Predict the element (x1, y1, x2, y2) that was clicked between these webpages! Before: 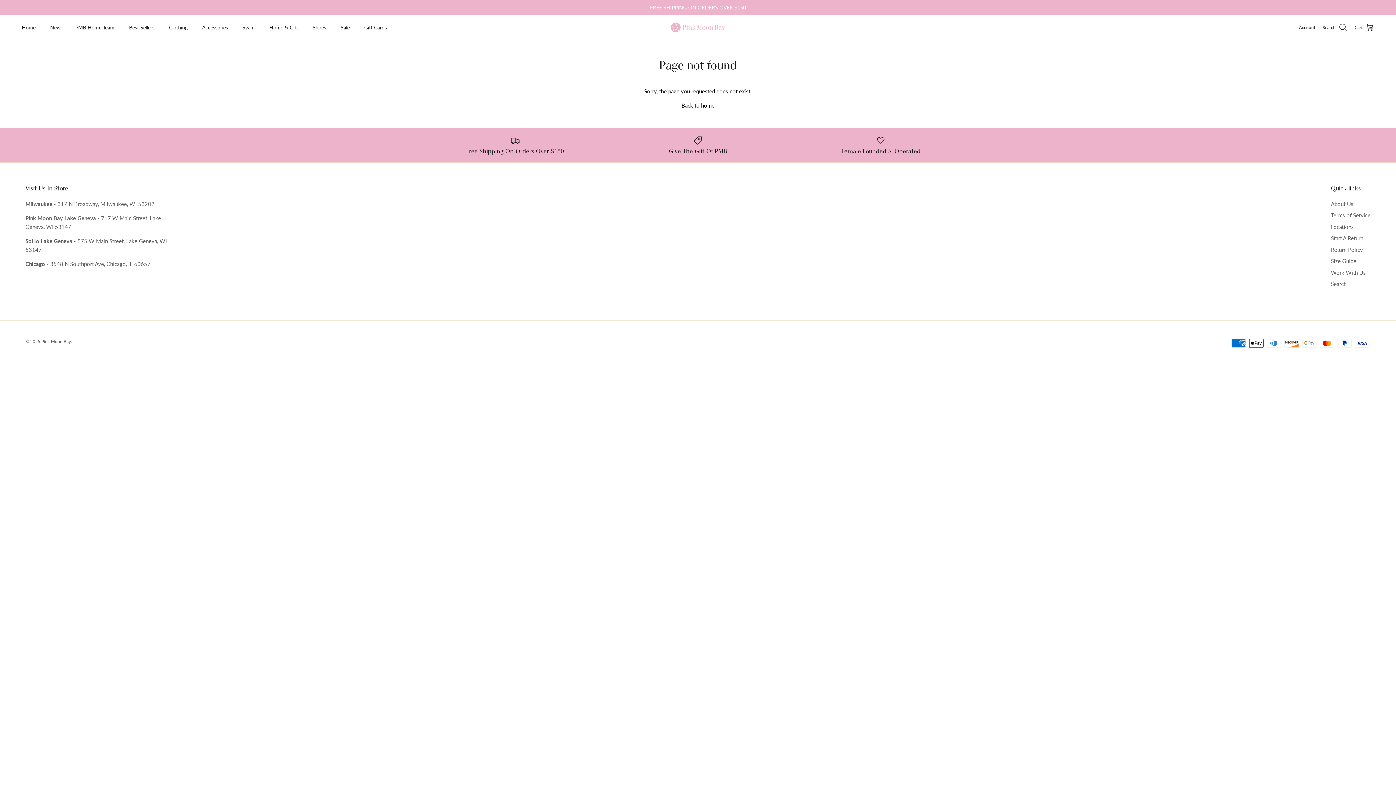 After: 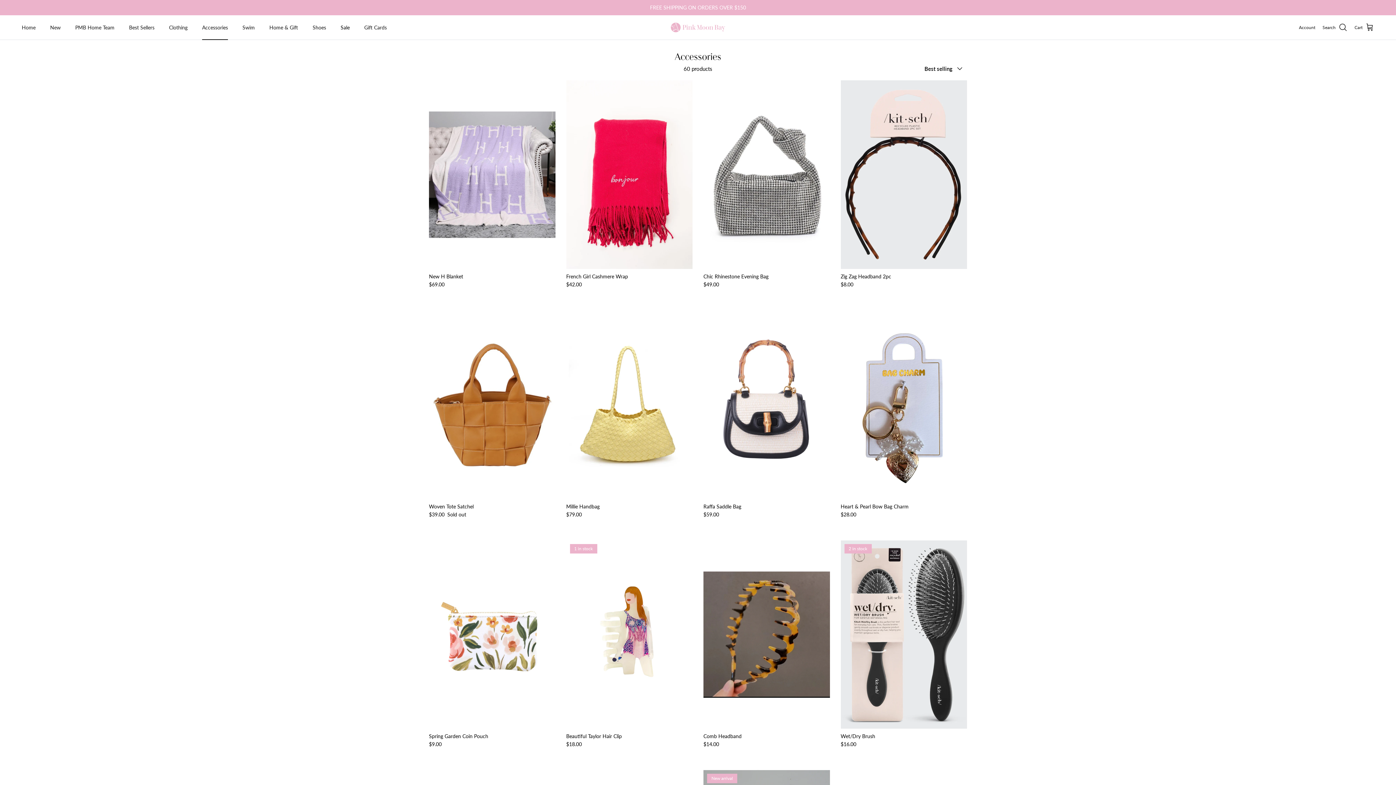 Action: label: Accessories bbox: (195, 15, 234, 39)